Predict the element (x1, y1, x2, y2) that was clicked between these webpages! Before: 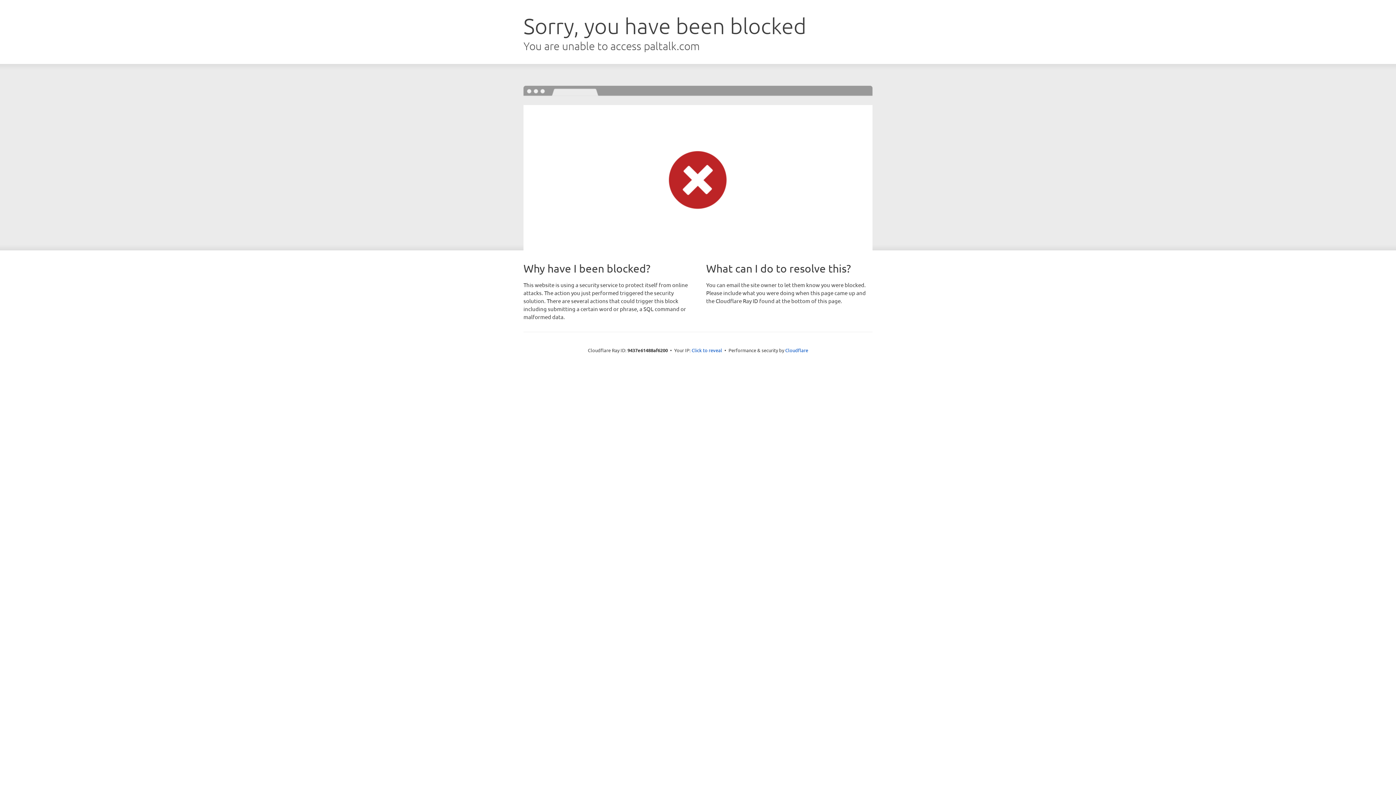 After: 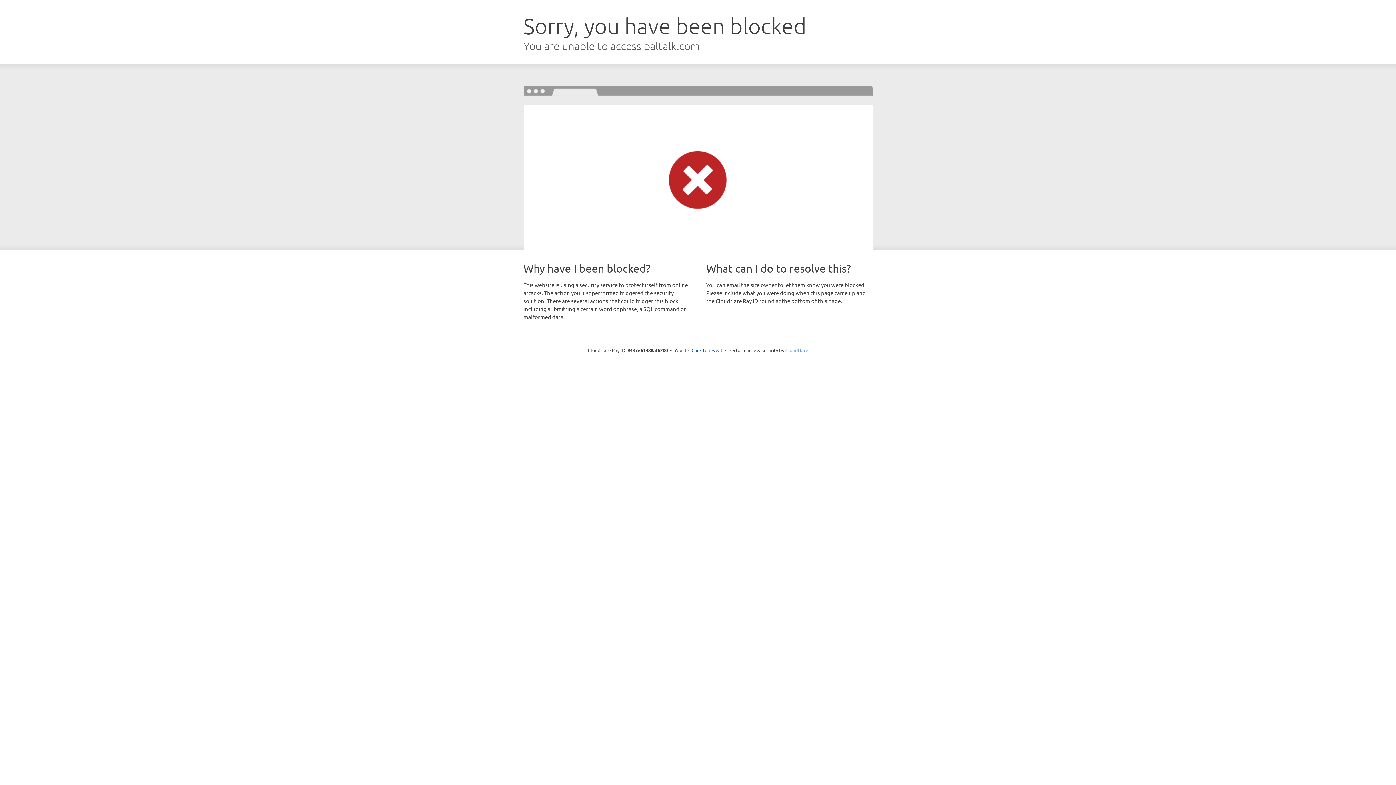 Action: bbox: (785, 347, 808, 353) label: Cloudflare